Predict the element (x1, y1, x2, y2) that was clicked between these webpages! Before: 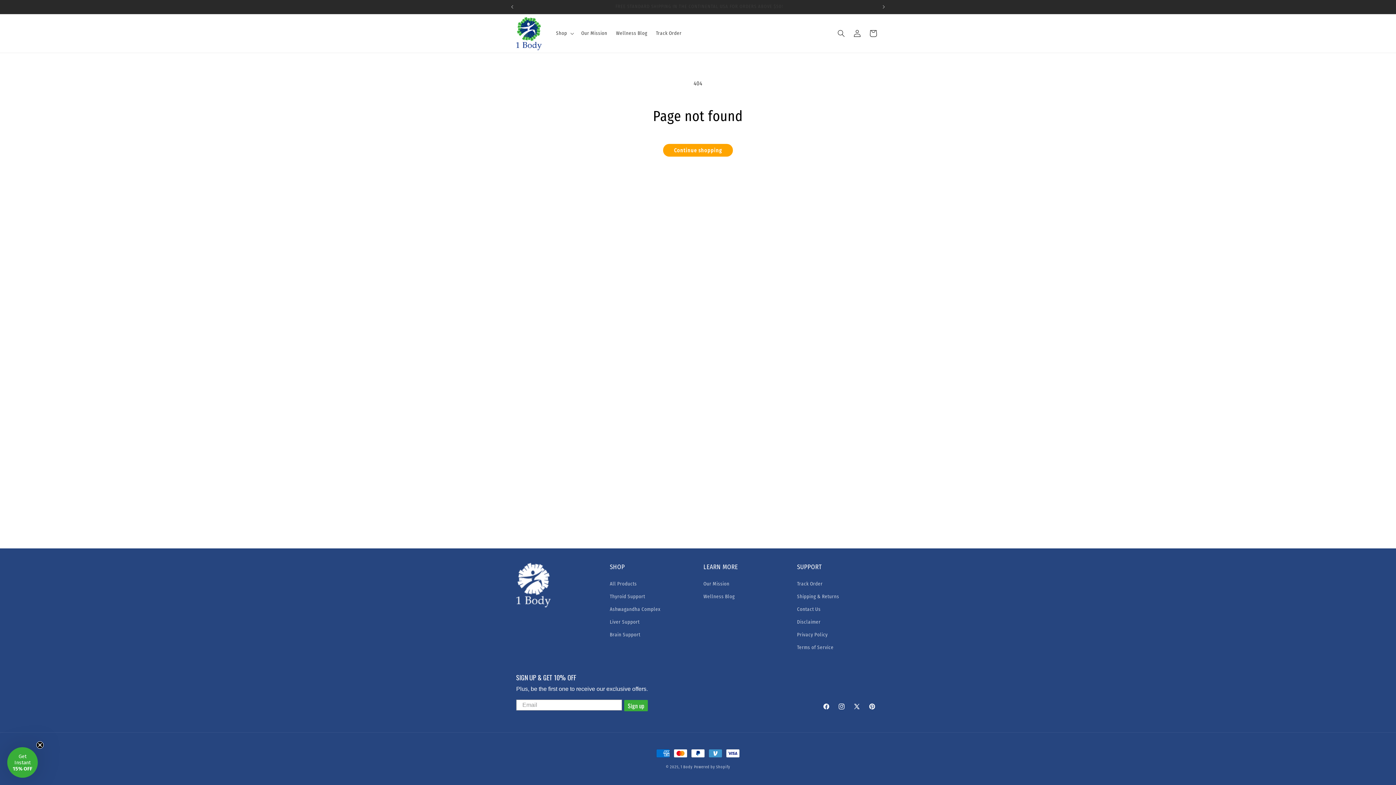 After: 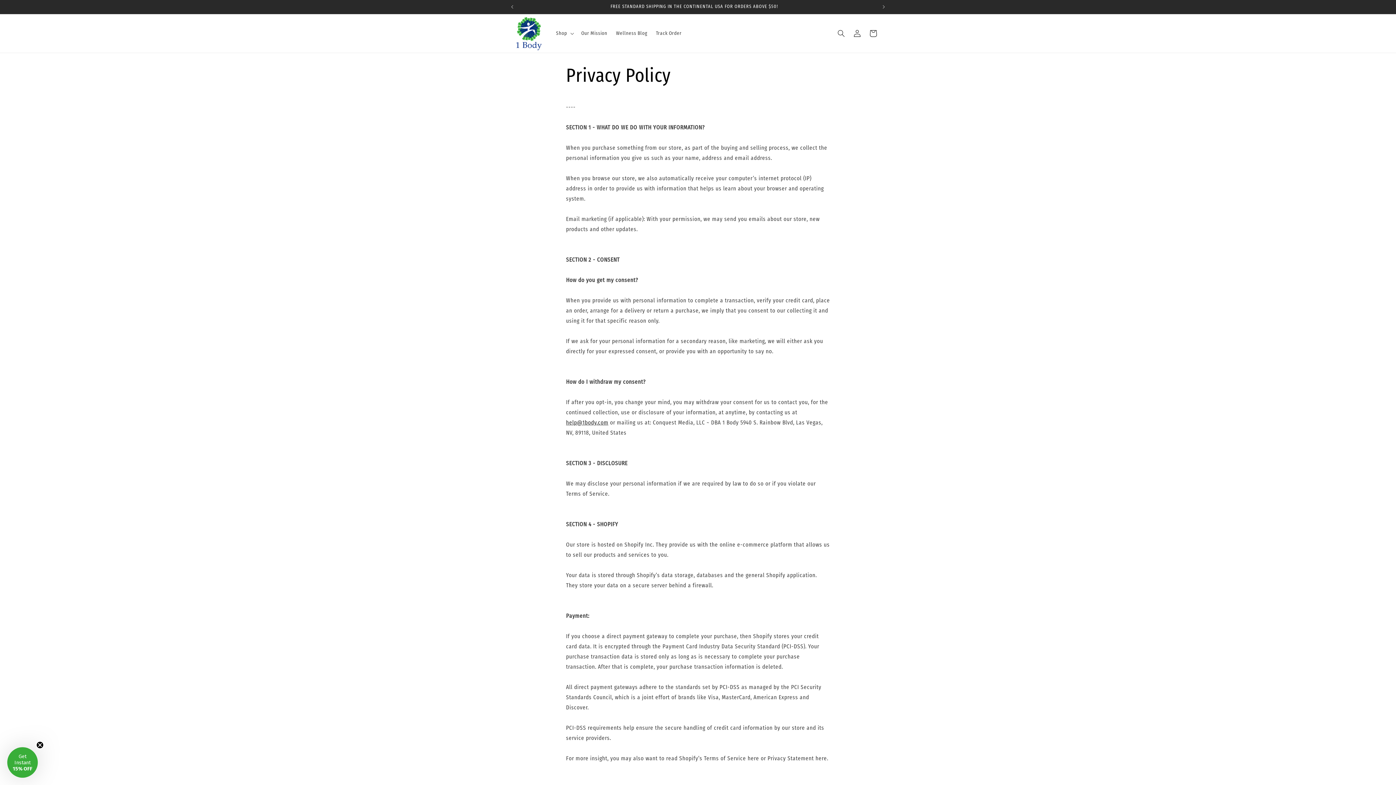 Action: bbox: (797, 628, 827, 641) label: Privacy Policy